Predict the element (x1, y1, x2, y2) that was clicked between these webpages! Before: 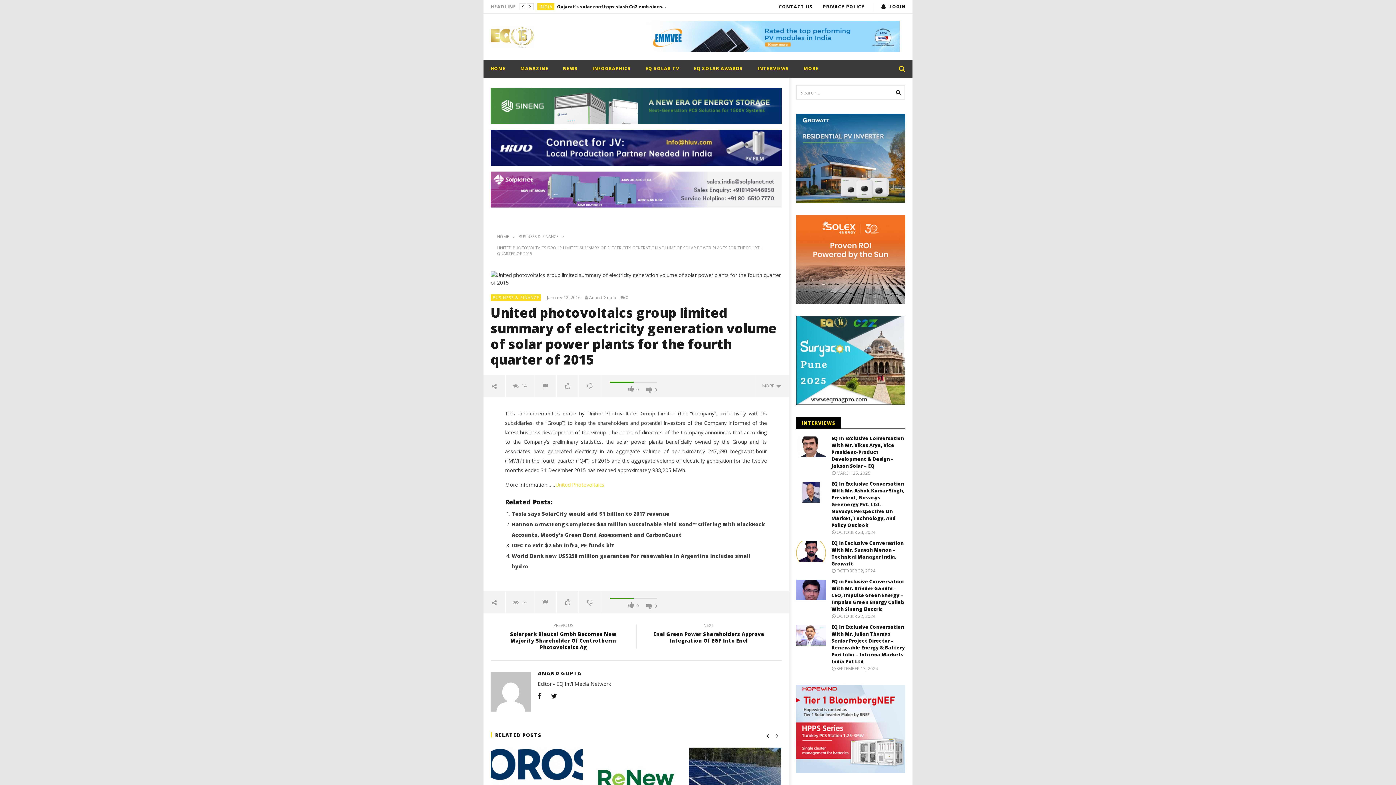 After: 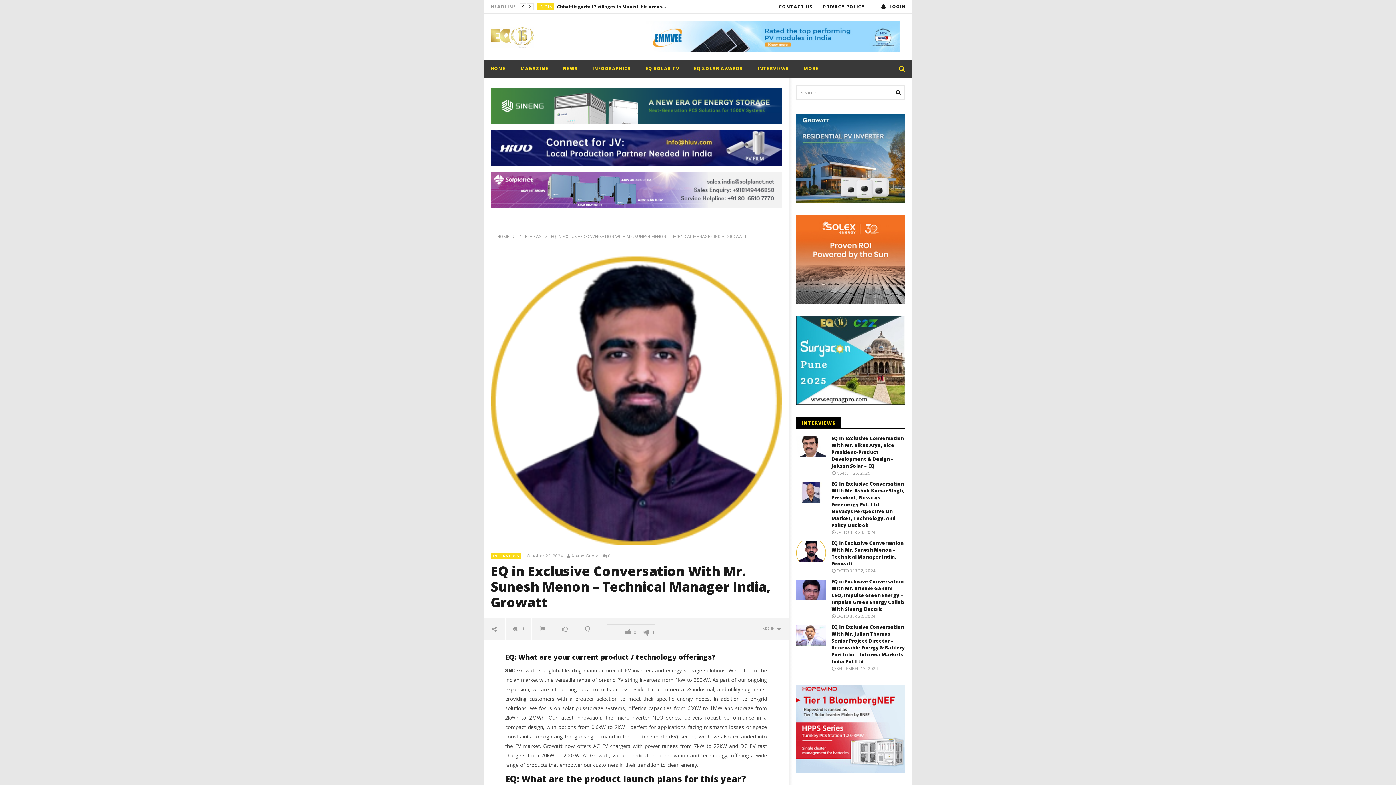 Action: label: OCTOBER 22, 2024 bbox: (831, 568, 878, 574)